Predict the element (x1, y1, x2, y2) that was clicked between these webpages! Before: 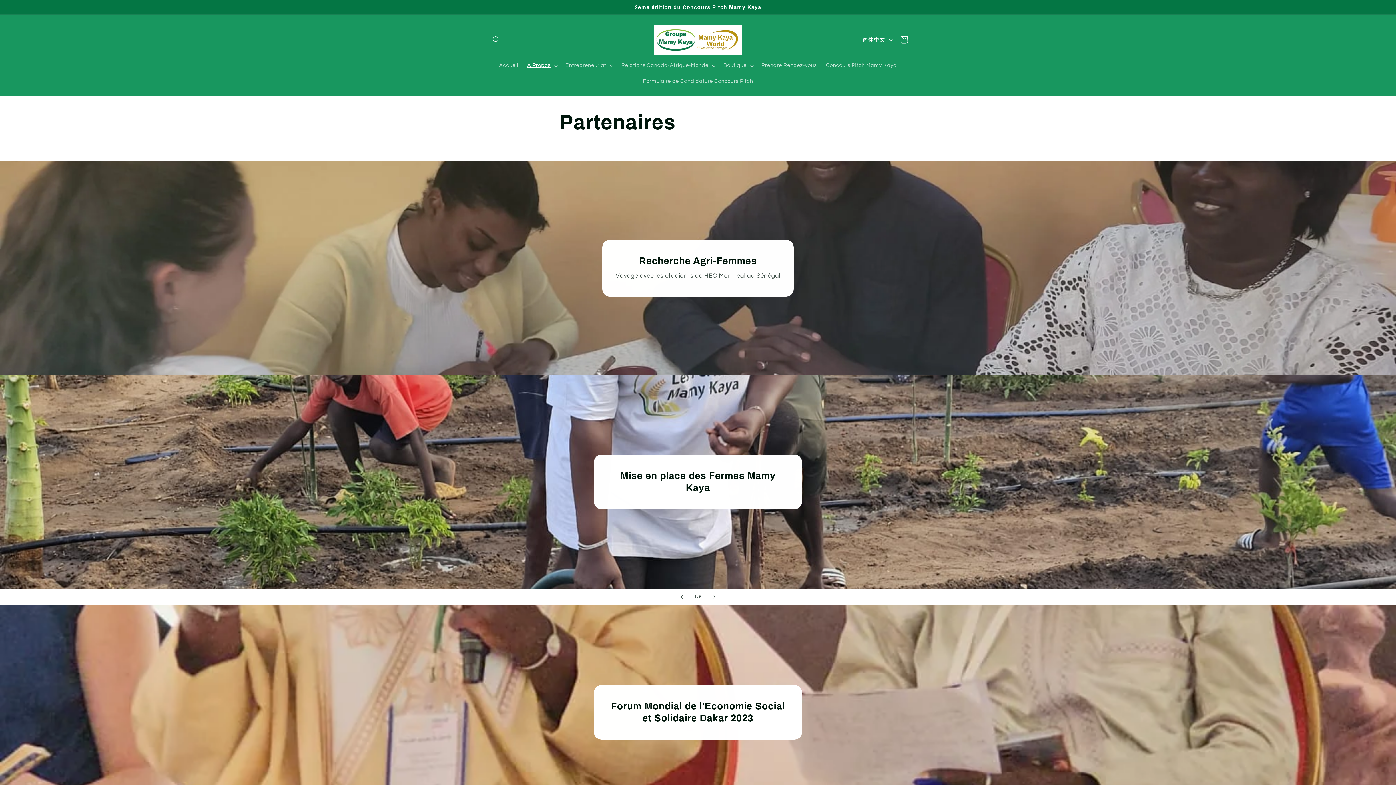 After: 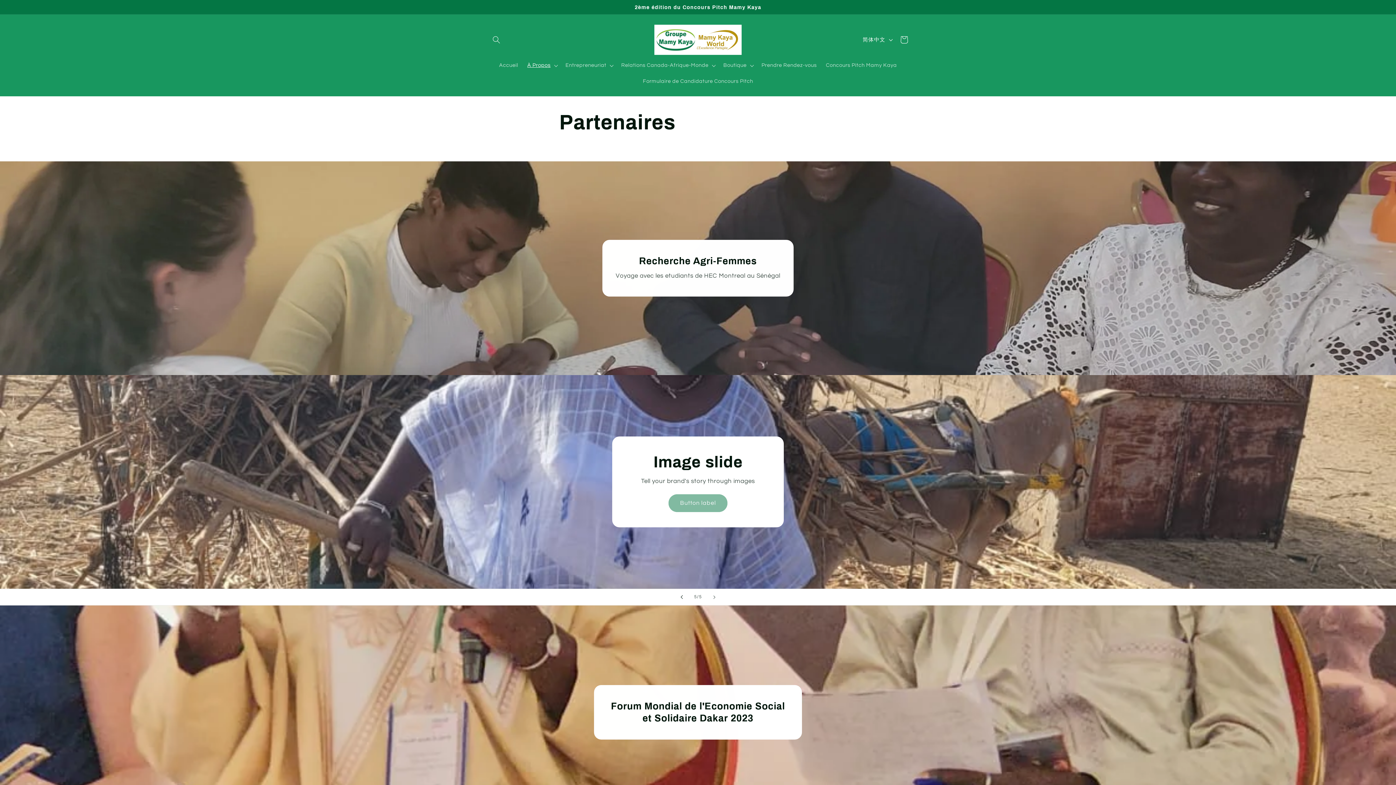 Action: label: 上一张幻灯片 bbox: (673, 589, 689, 605)